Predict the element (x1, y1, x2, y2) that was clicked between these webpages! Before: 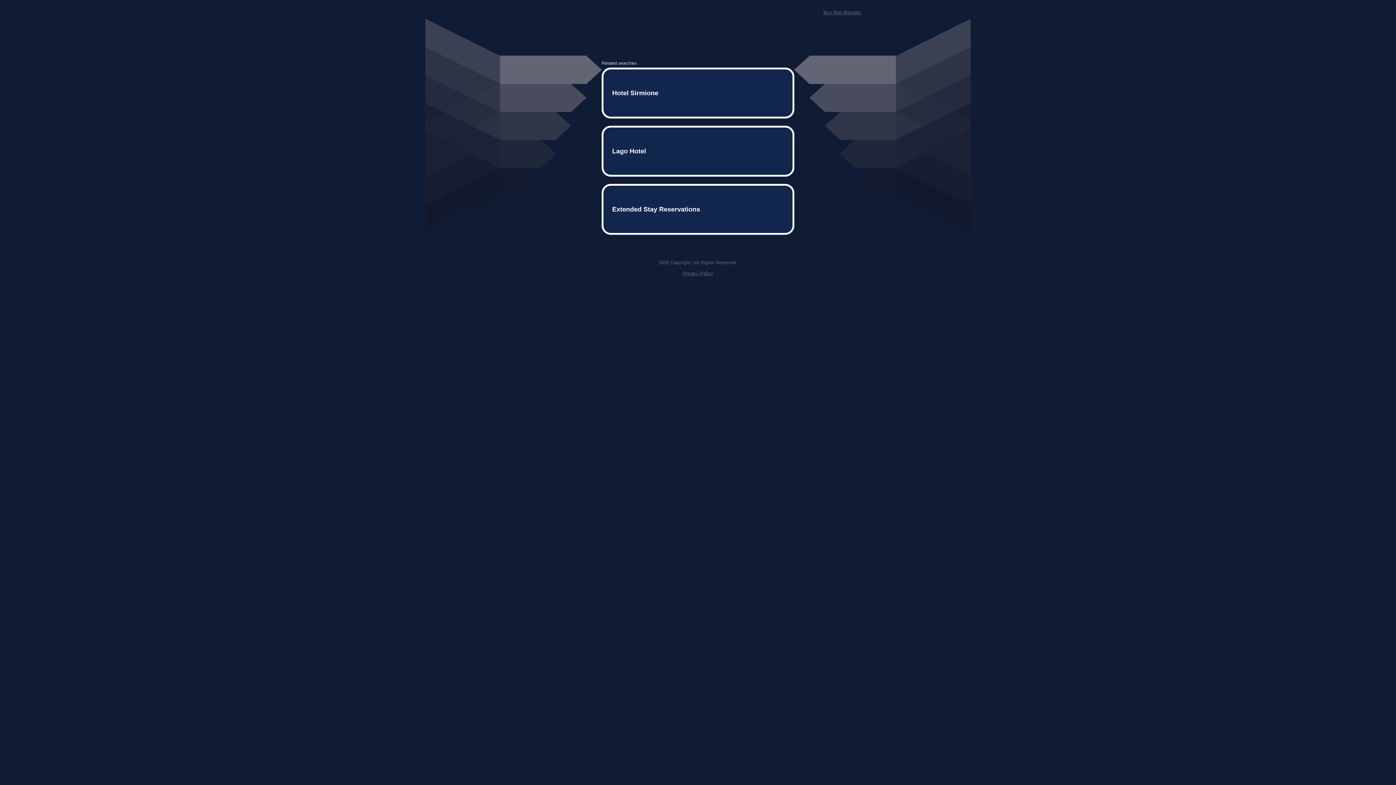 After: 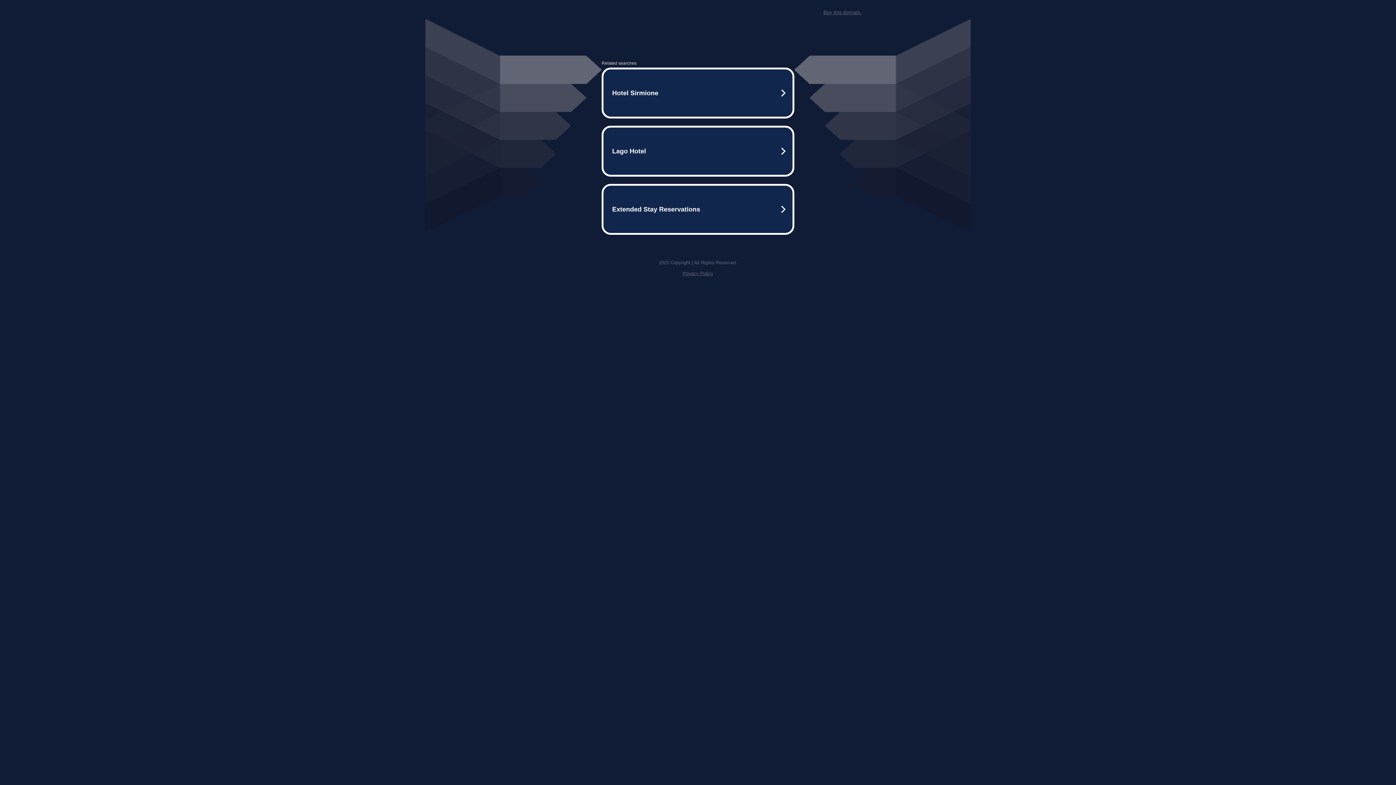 Action: label: Buy this domain. bbox: (823, 9, 861, 15)